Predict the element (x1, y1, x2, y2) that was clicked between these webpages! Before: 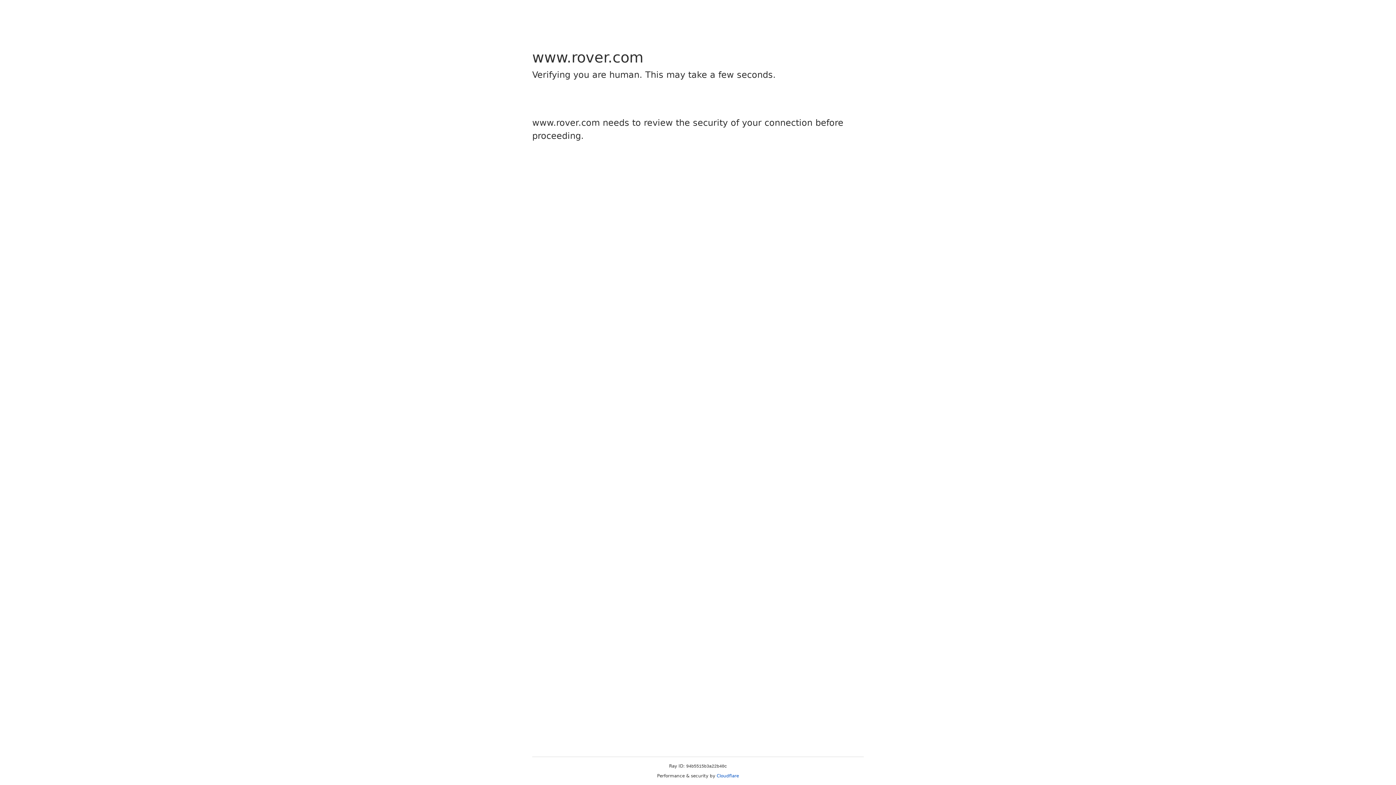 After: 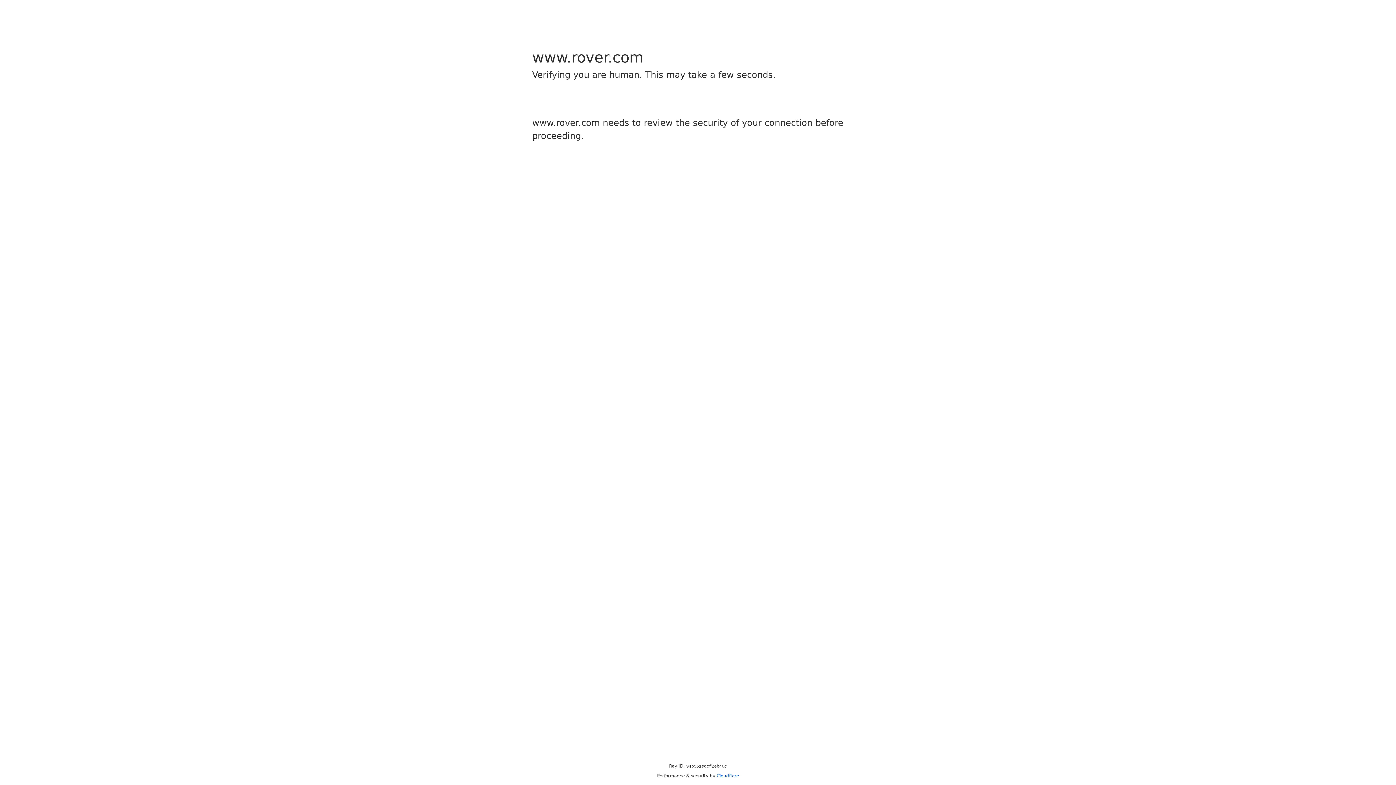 Action: label: Cloudflare bbox: (716, 773, 739, 778)